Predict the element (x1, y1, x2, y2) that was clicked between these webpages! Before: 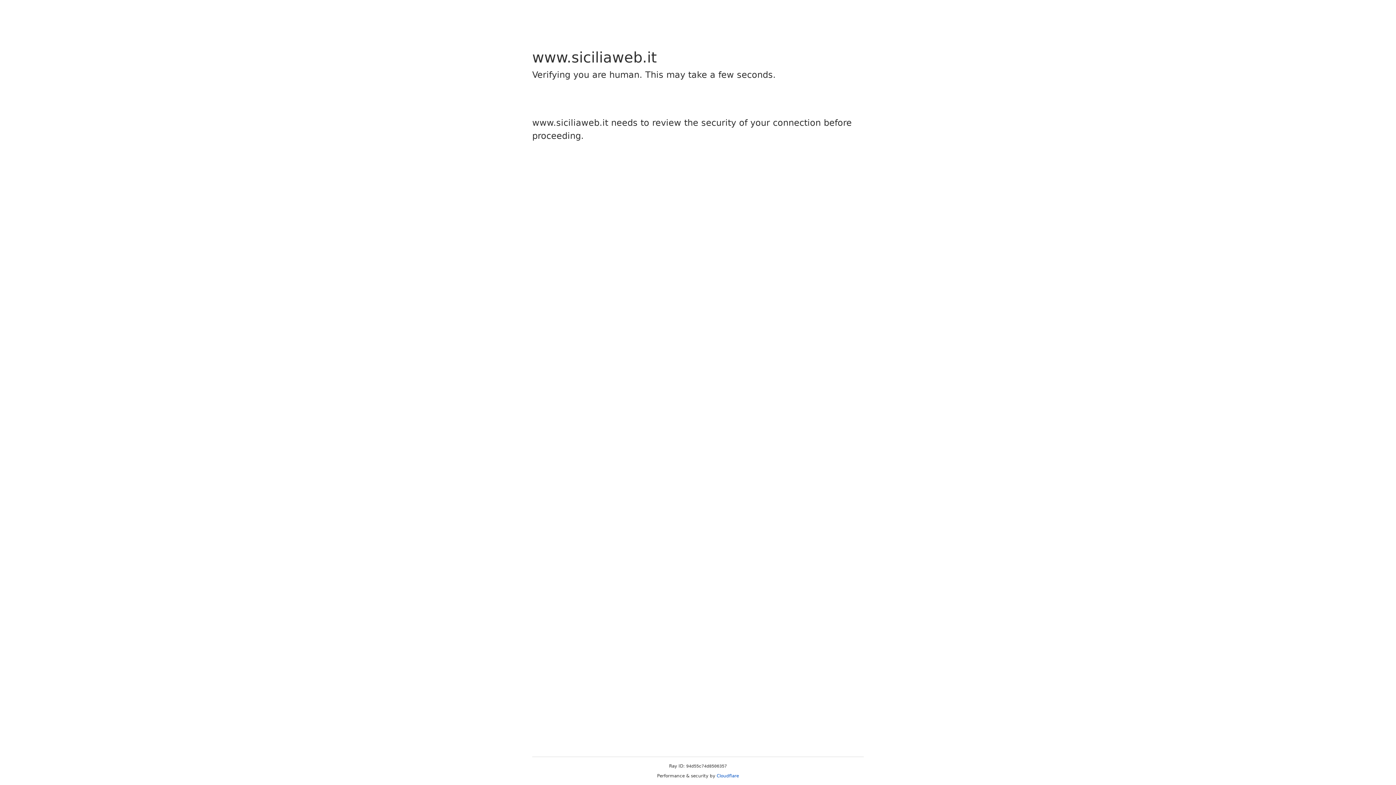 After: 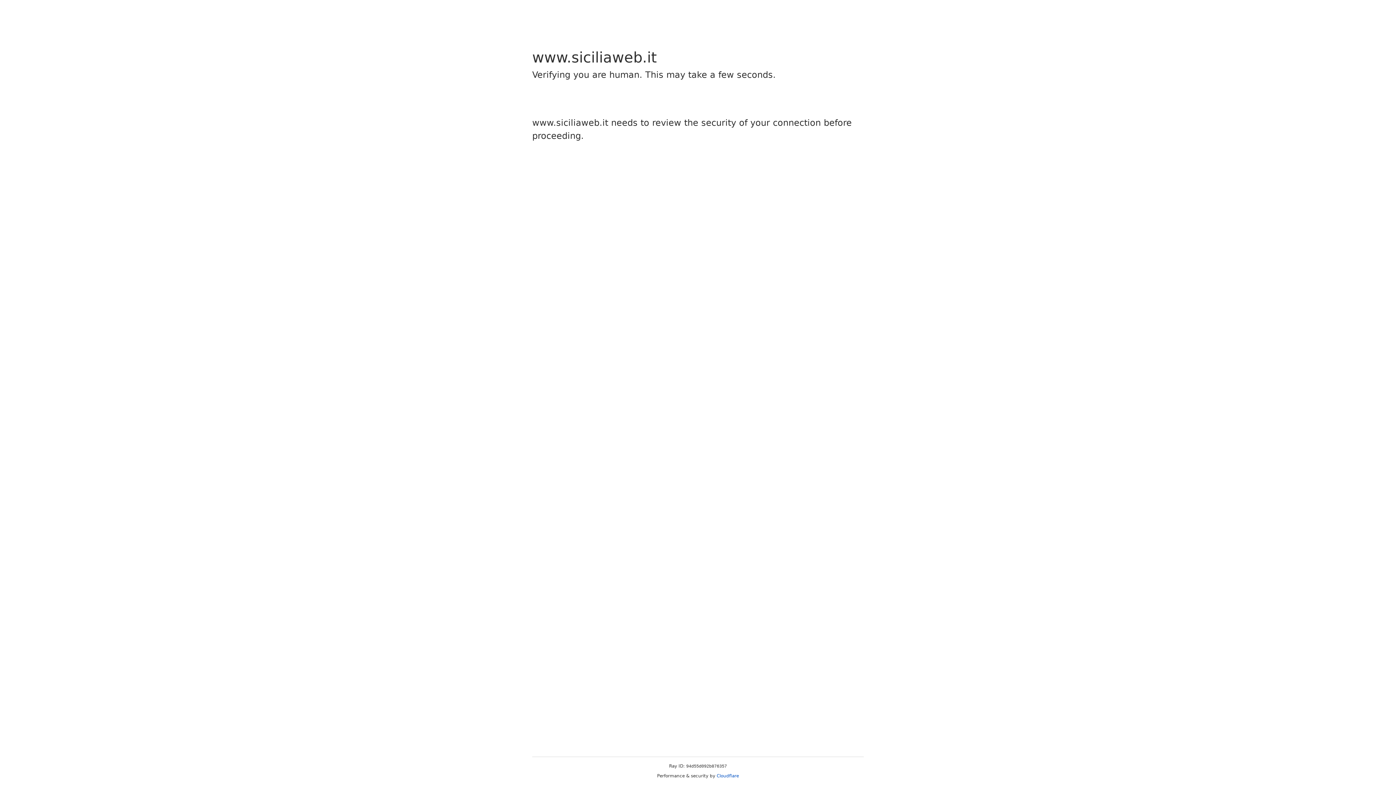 Action: bbox: (716, 773, 739, 778) label: Cloudflare